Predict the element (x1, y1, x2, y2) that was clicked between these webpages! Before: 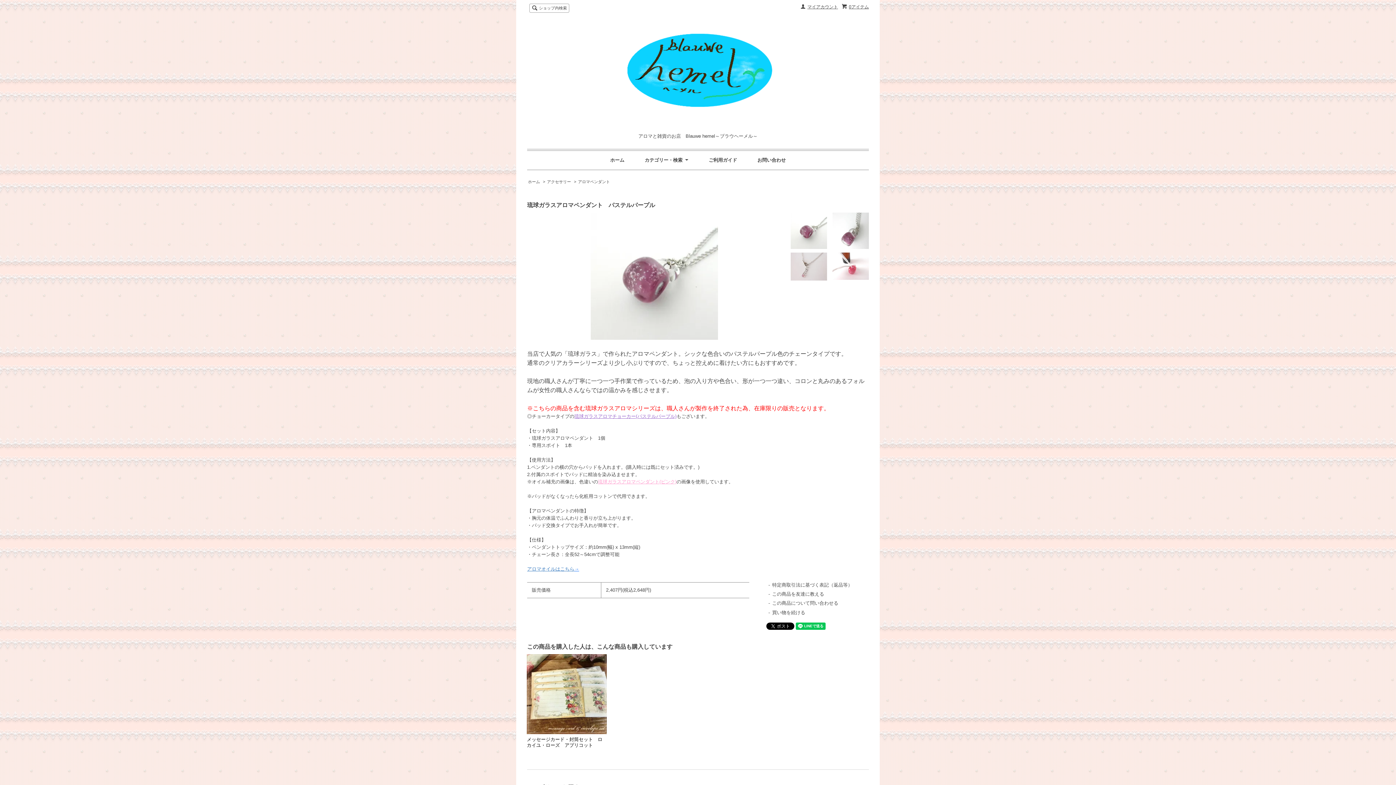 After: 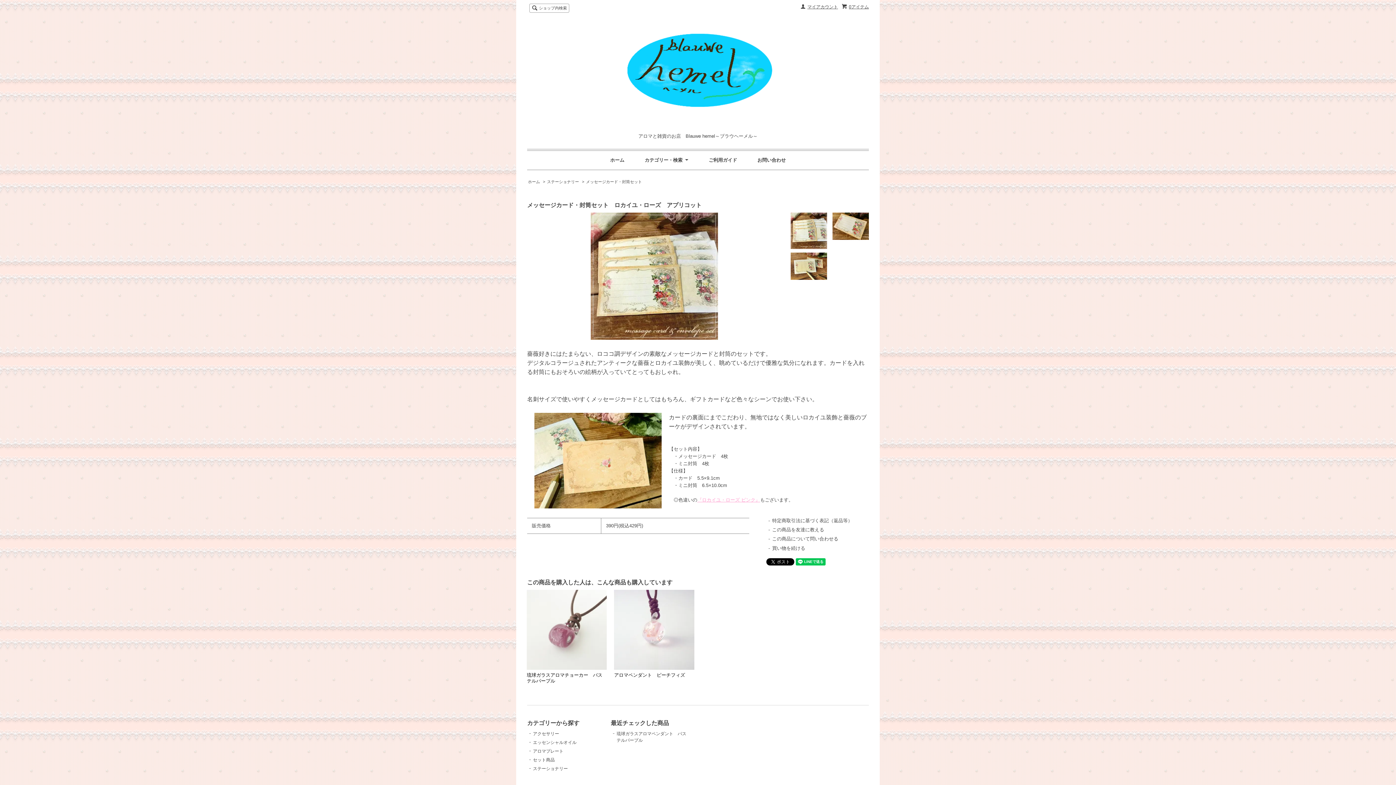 Action: bbox: (526, 736, 602, 748) label: メッセージカード・封筒セット　ロカイユ・ローズ　アプリコット